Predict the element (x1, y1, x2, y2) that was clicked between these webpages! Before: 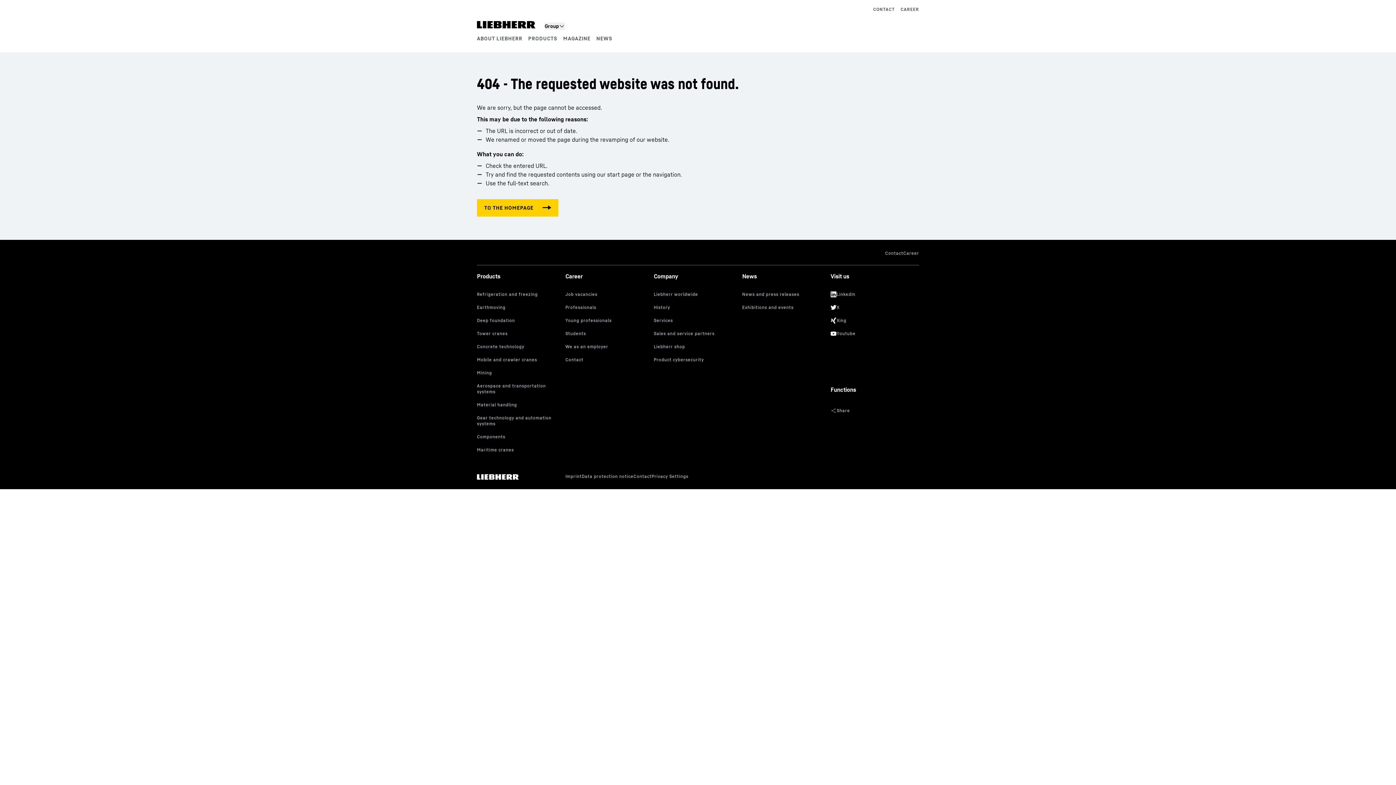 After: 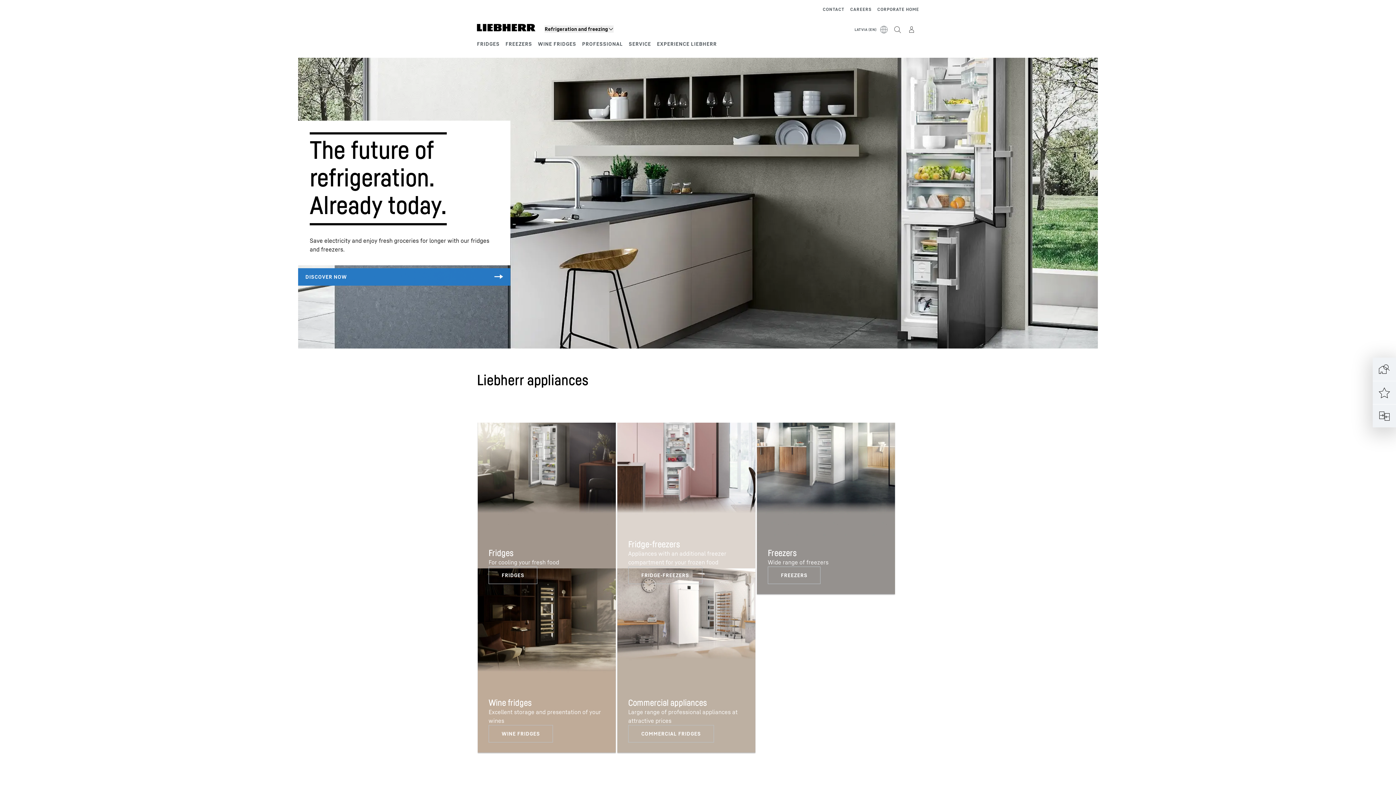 Action: bbox: (477, 289, 560, 300)